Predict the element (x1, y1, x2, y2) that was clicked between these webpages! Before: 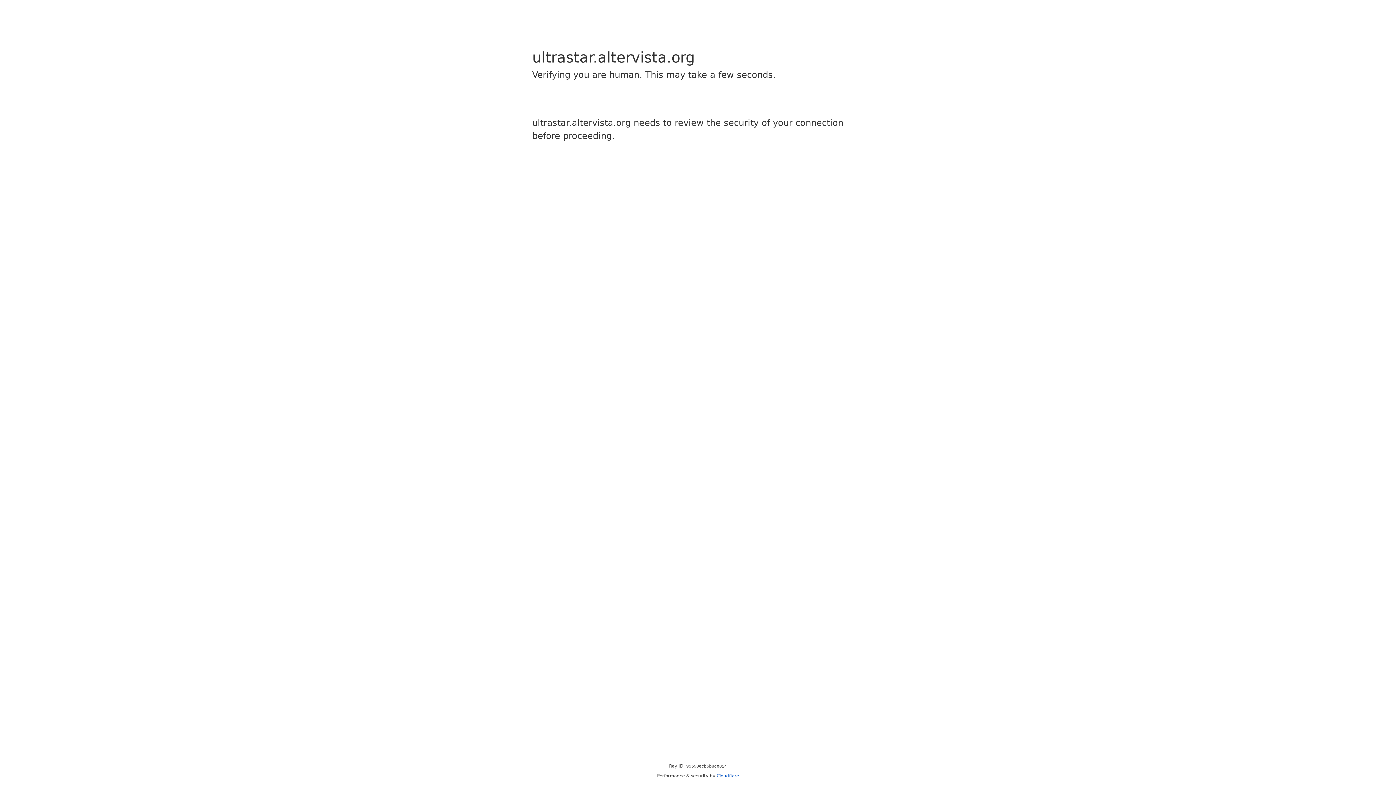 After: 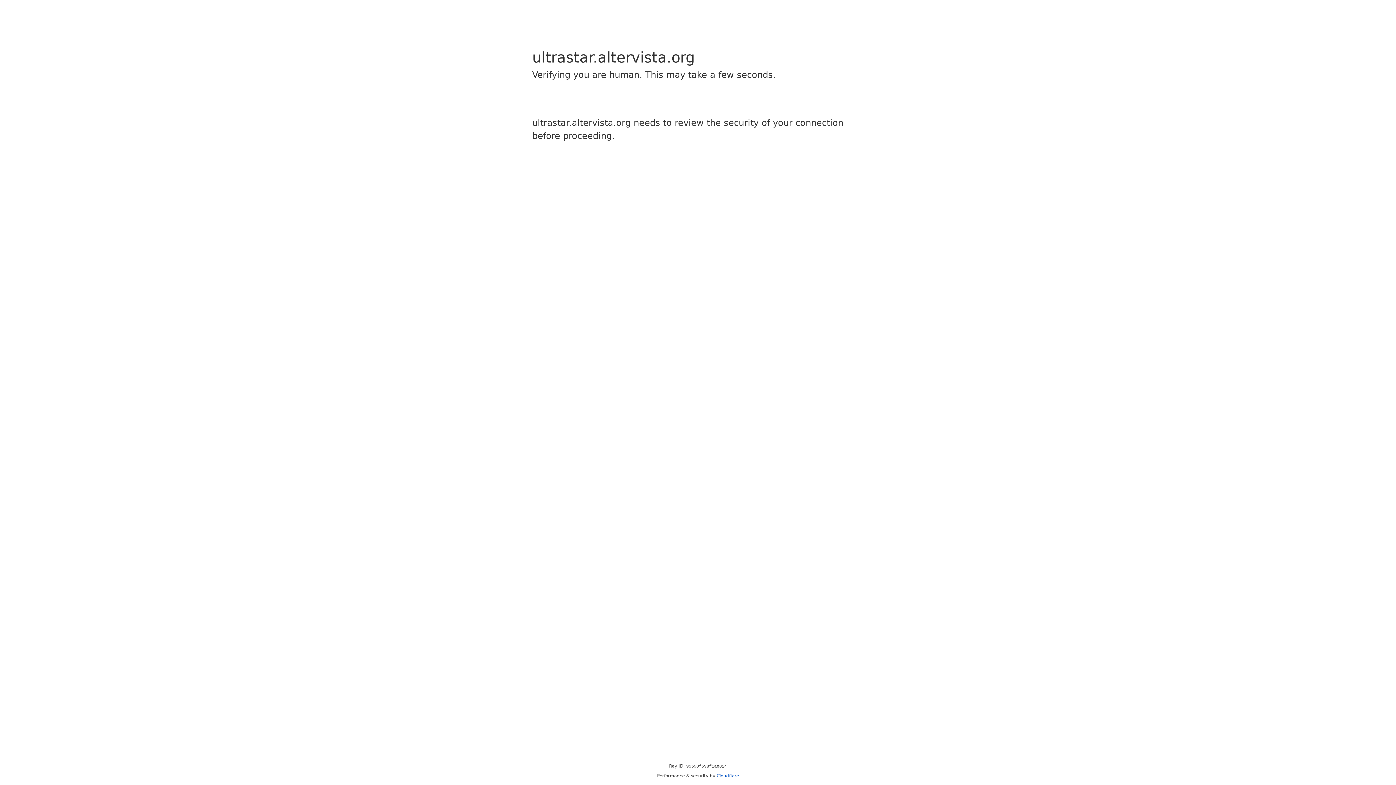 Action: bbox: (716, 773, 739, 778) label: Cloudflare